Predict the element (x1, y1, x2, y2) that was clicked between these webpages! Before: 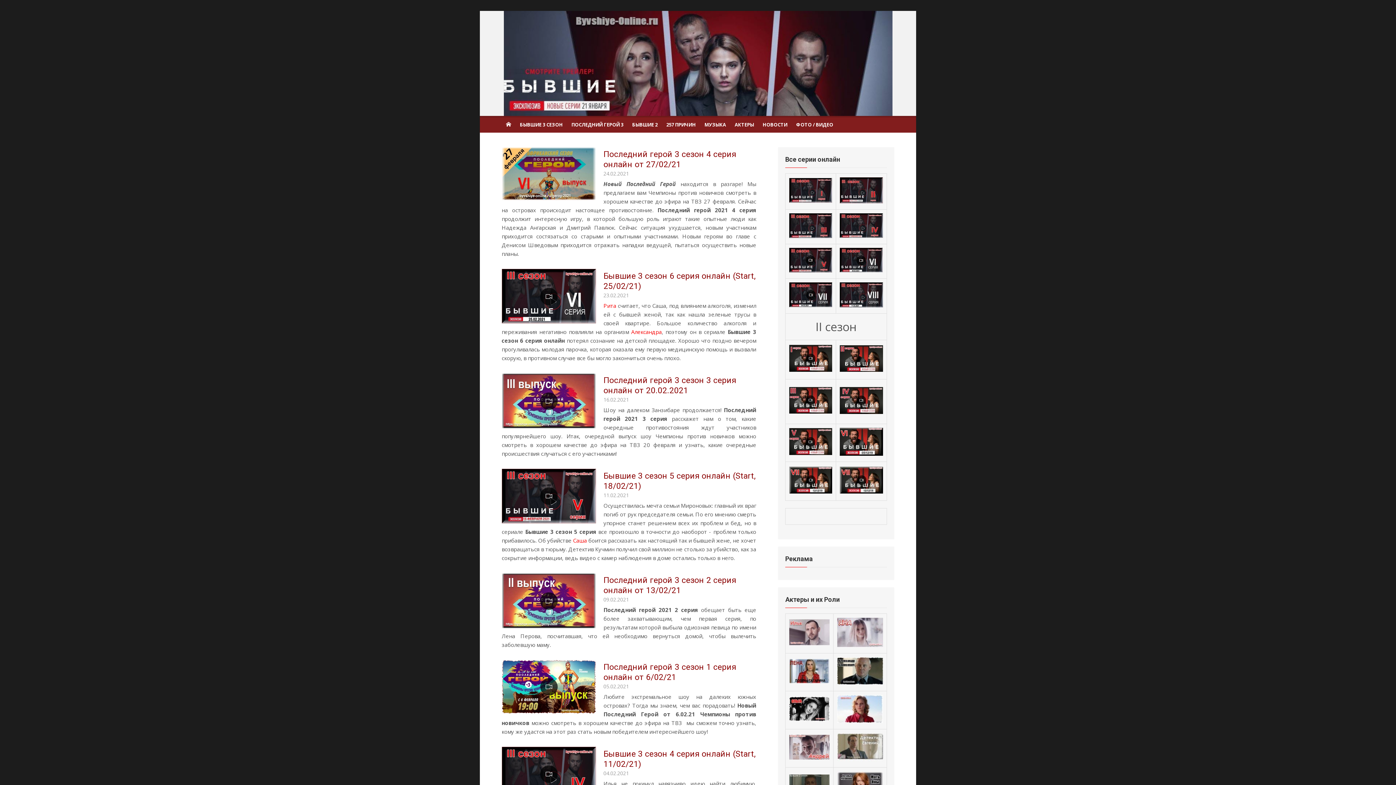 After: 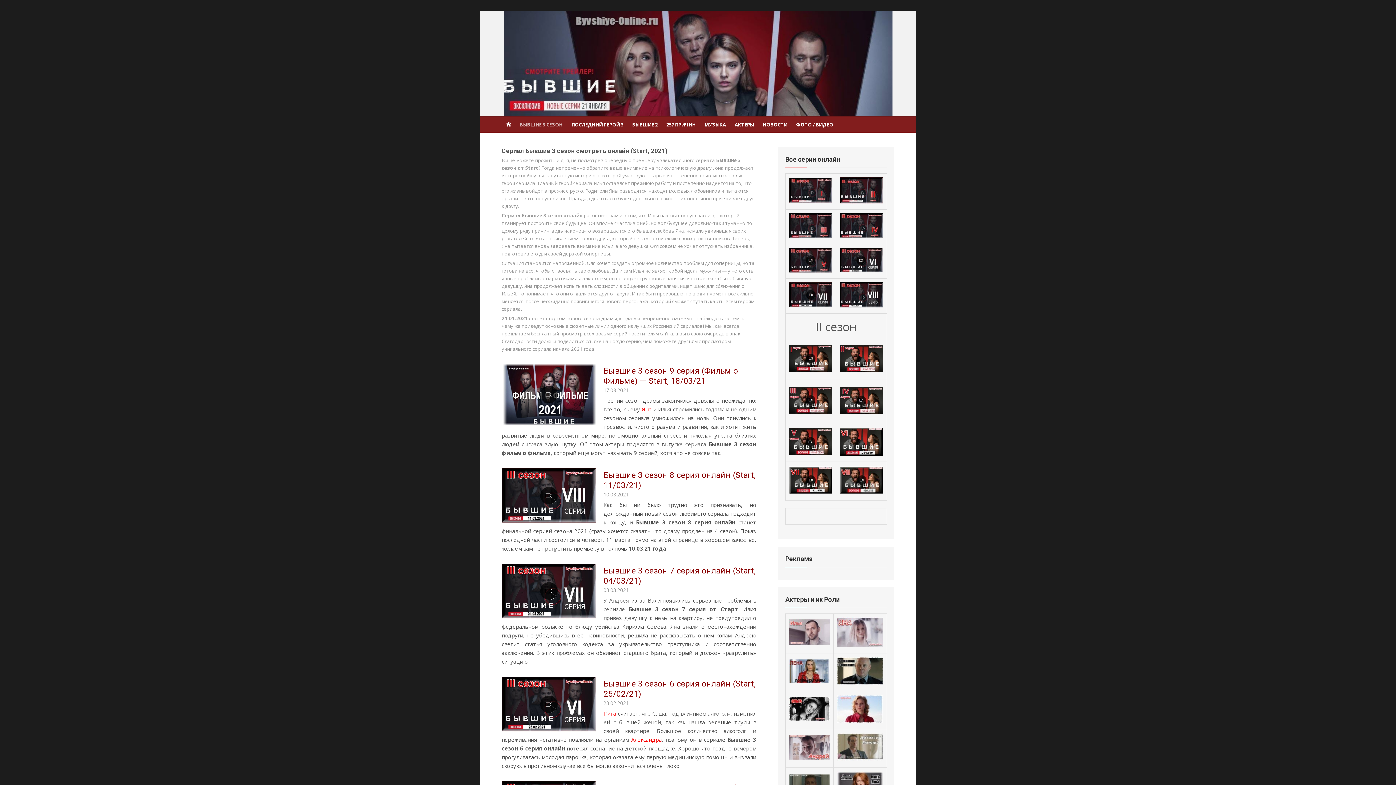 Action: bbox: (840, 301, 883, 309)